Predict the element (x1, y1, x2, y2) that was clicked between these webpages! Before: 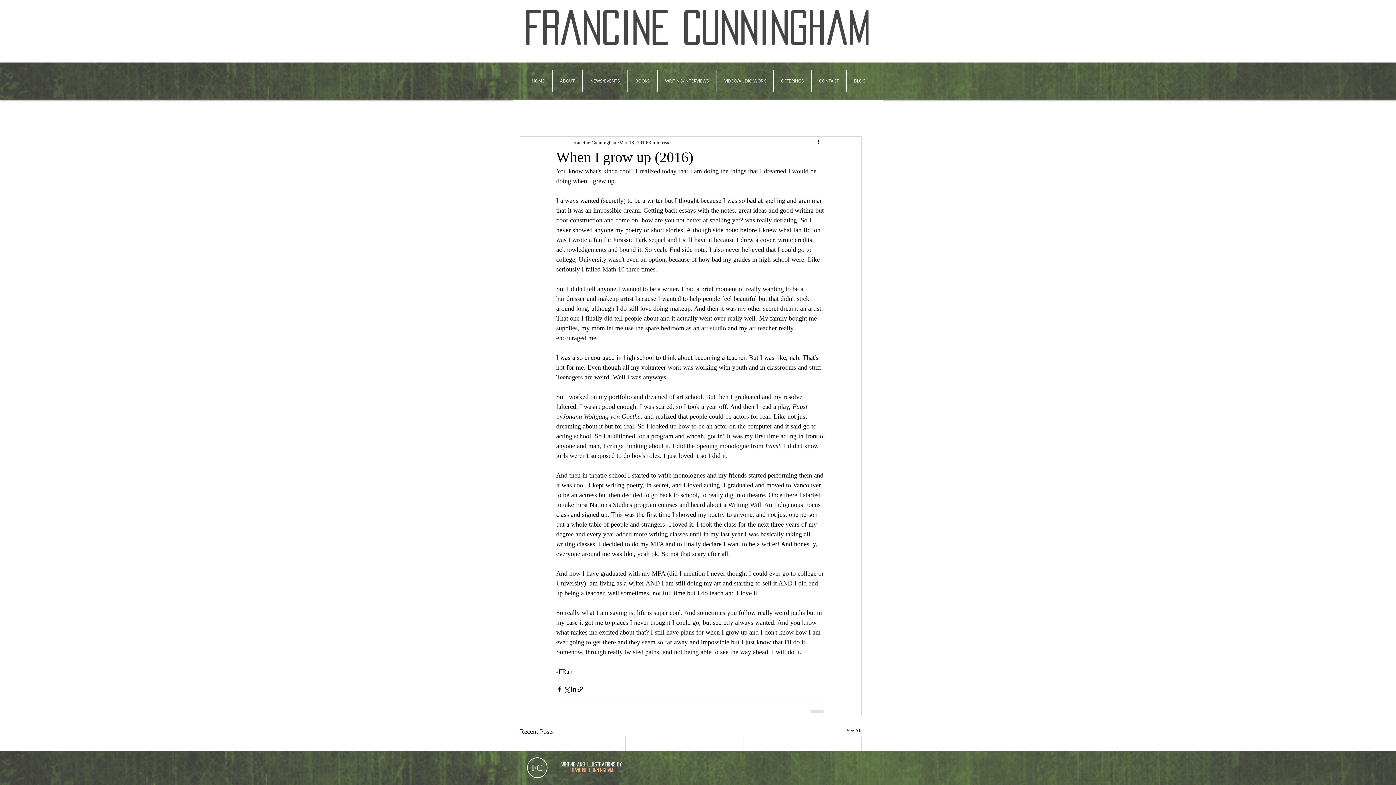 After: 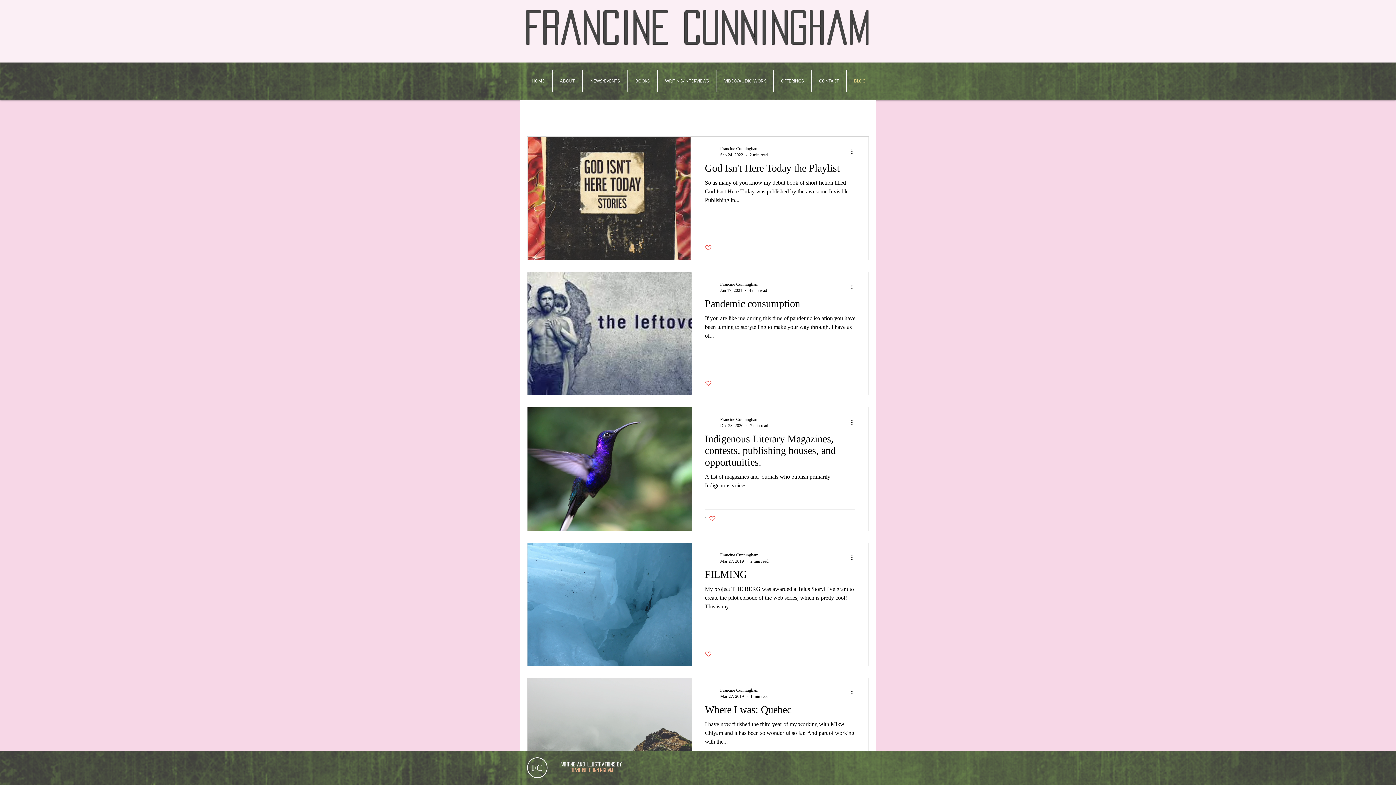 Action: bbox: (846, 727, 861, 737) label: See All